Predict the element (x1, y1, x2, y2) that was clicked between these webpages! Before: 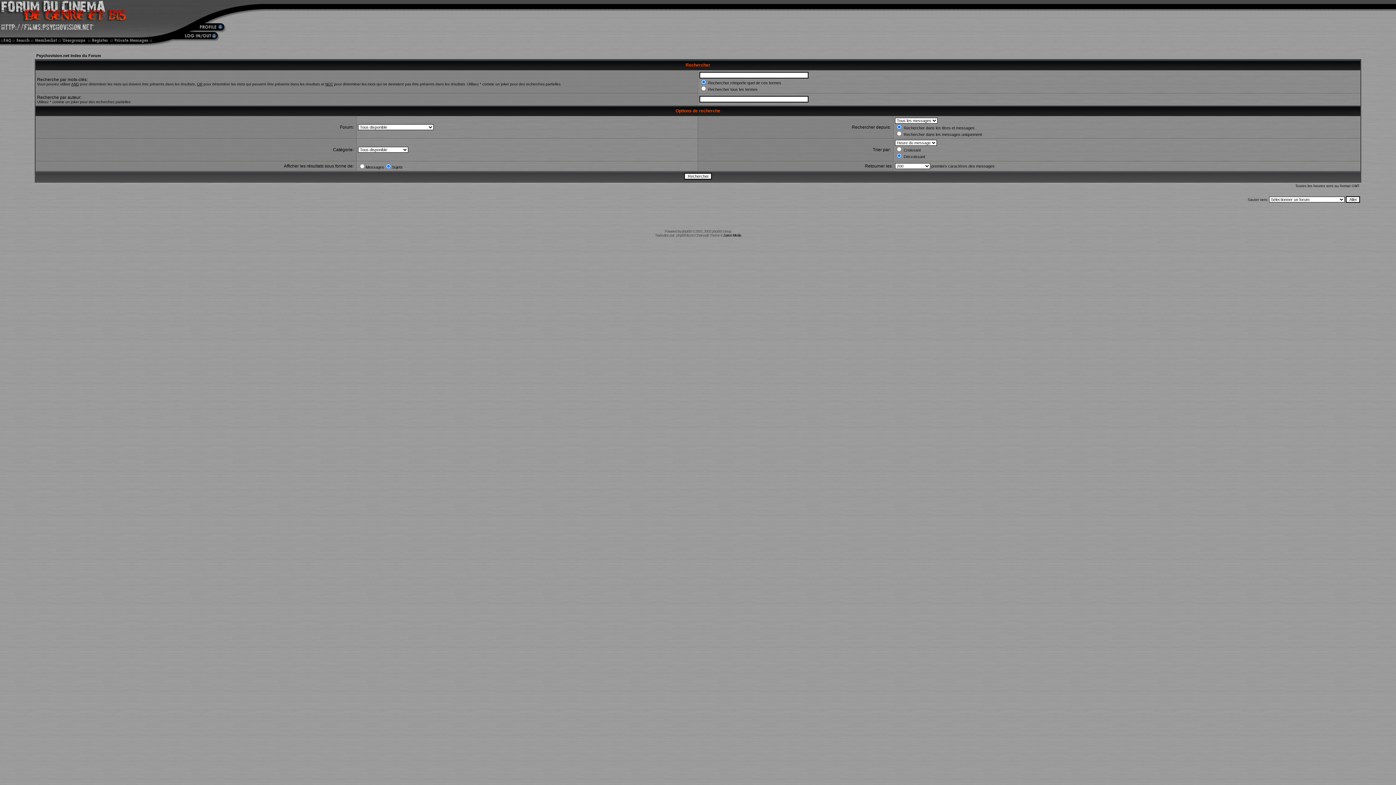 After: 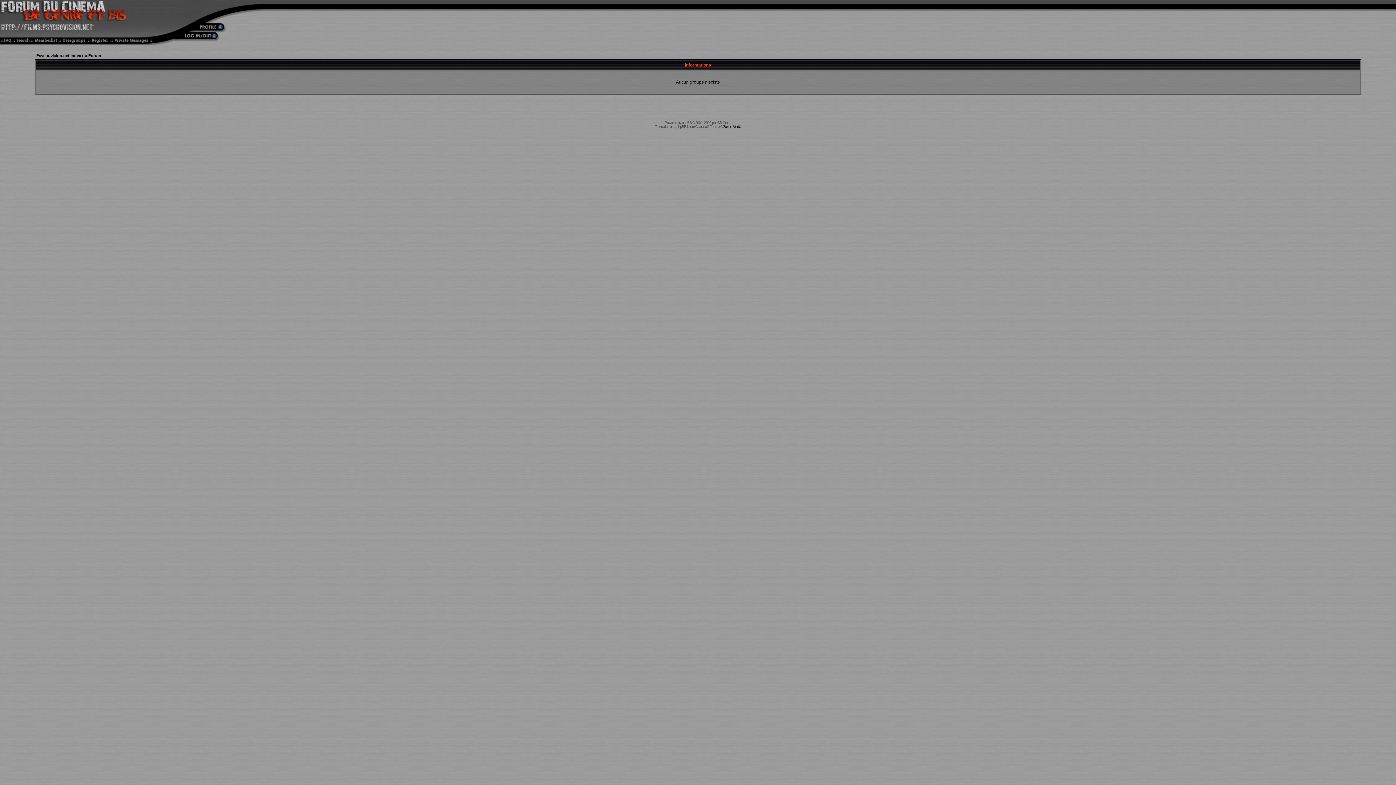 Action: bbox: (59, 40, 89, 46)